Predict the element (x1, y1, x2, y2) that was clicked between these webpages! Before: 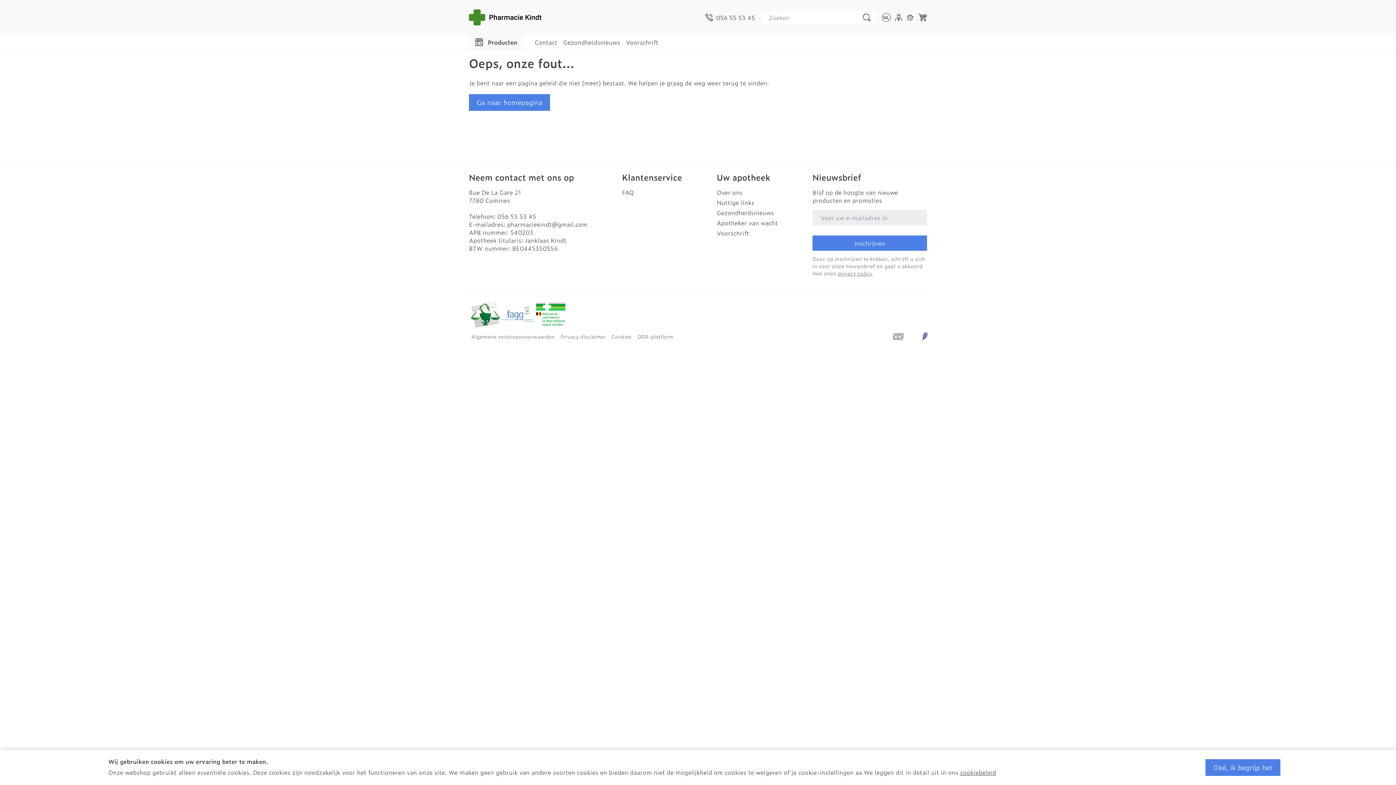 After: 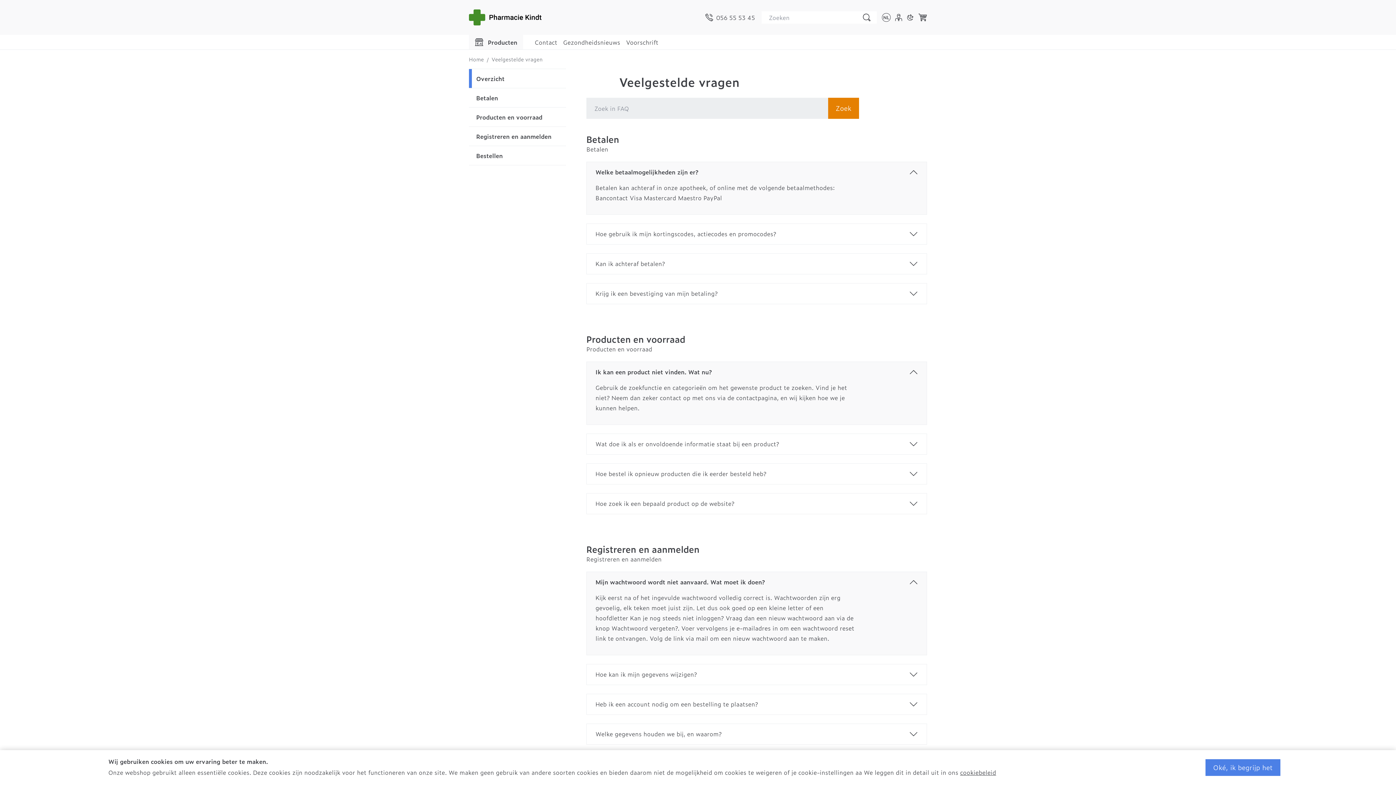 Action: bbox: (622, 188, 711, 196) label: FAQ